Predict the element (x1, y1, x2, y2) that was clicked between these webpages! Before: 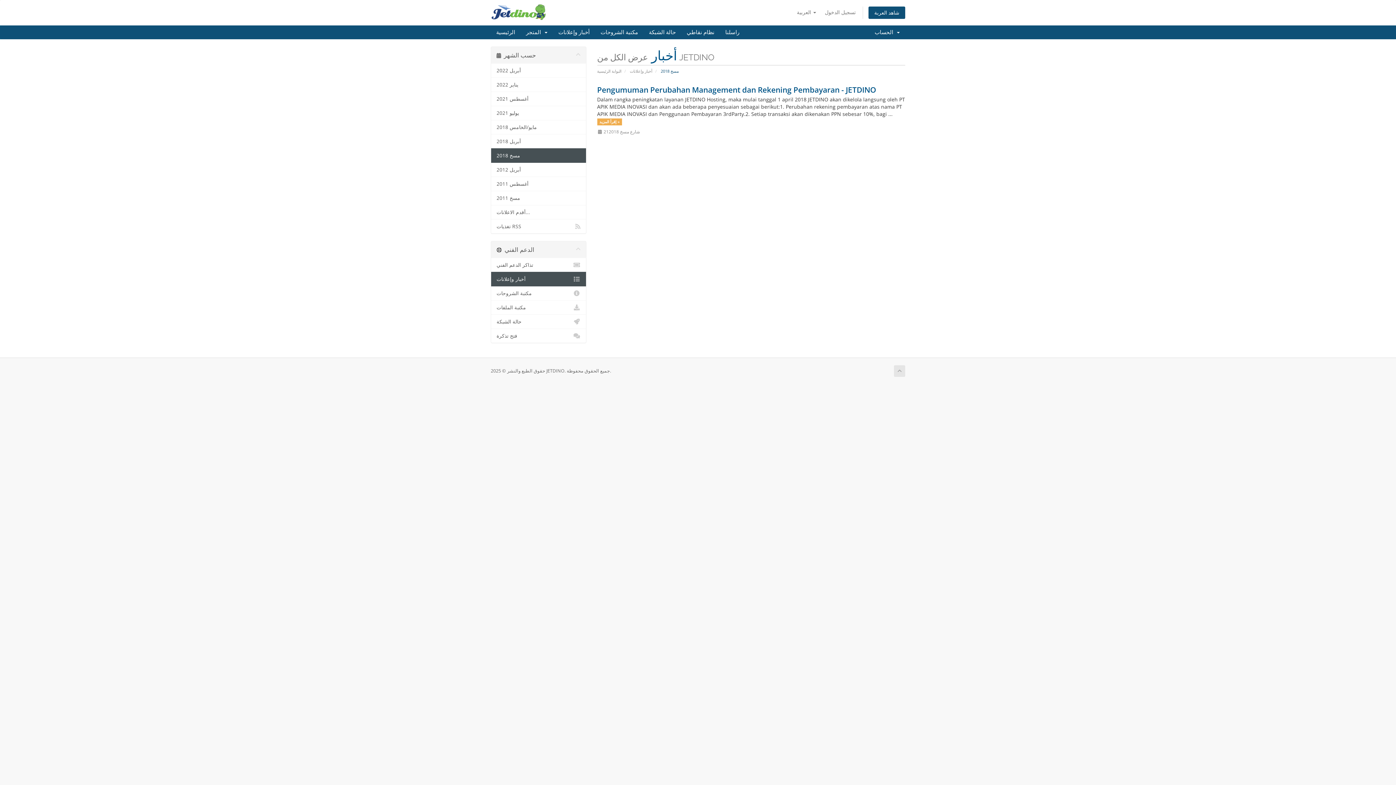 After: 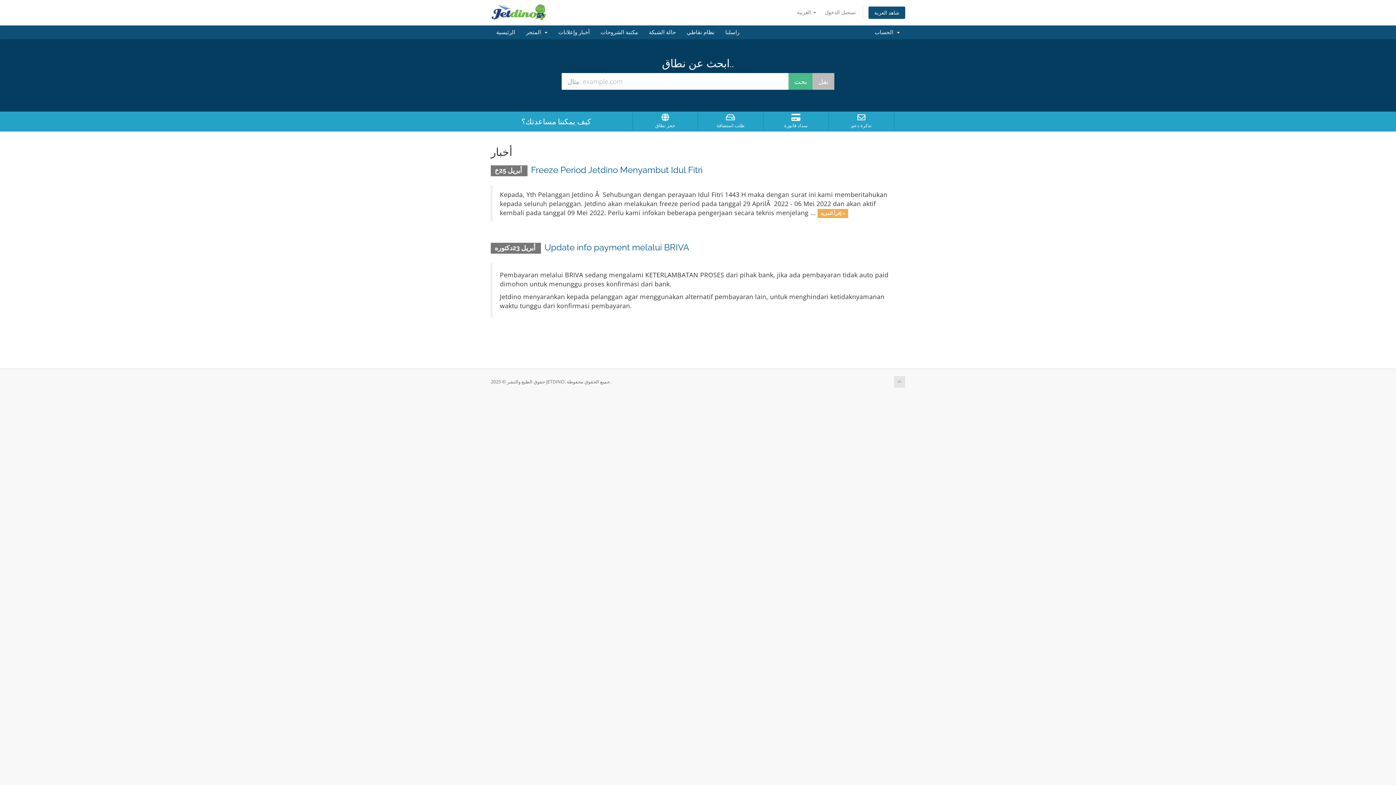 Action: bbox: (490, 25, 520, 39) label: الرئيسية